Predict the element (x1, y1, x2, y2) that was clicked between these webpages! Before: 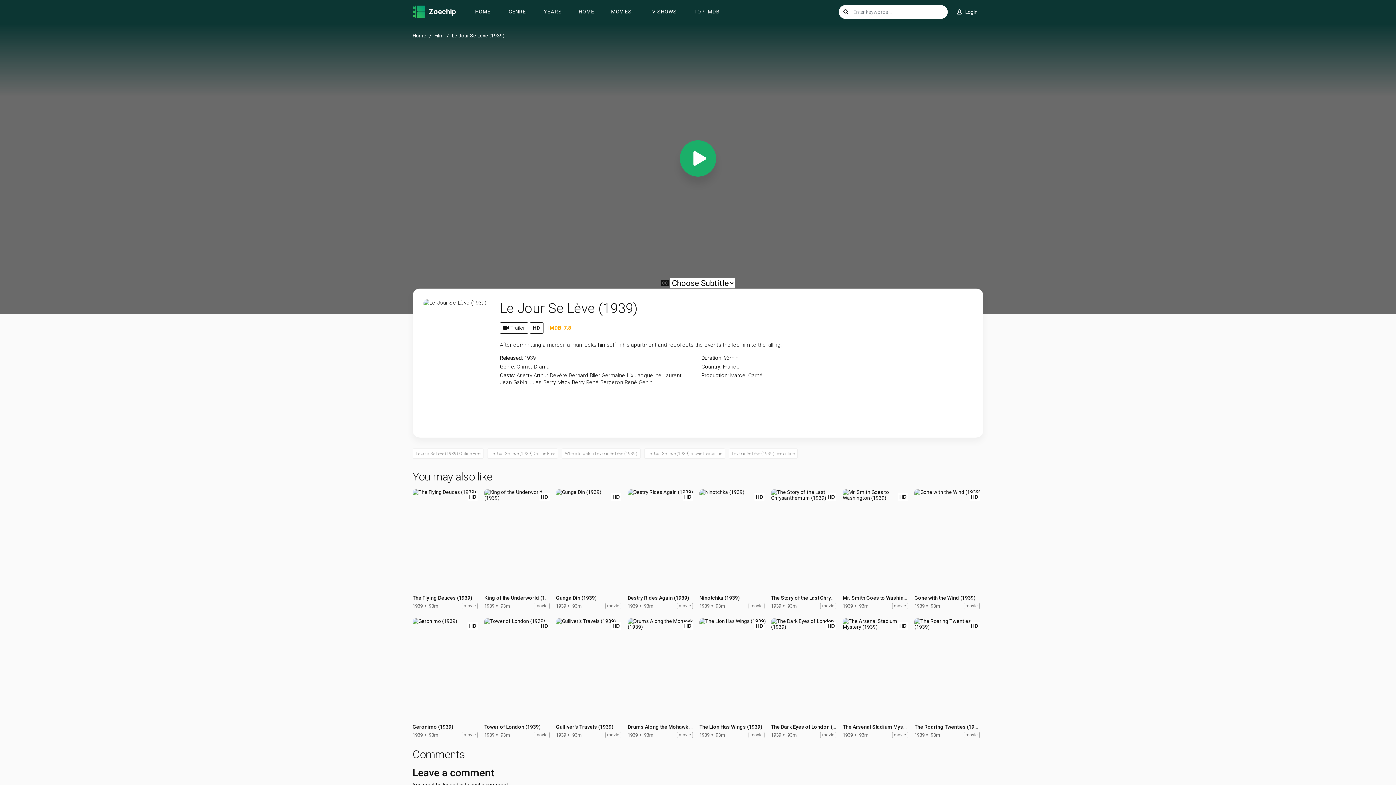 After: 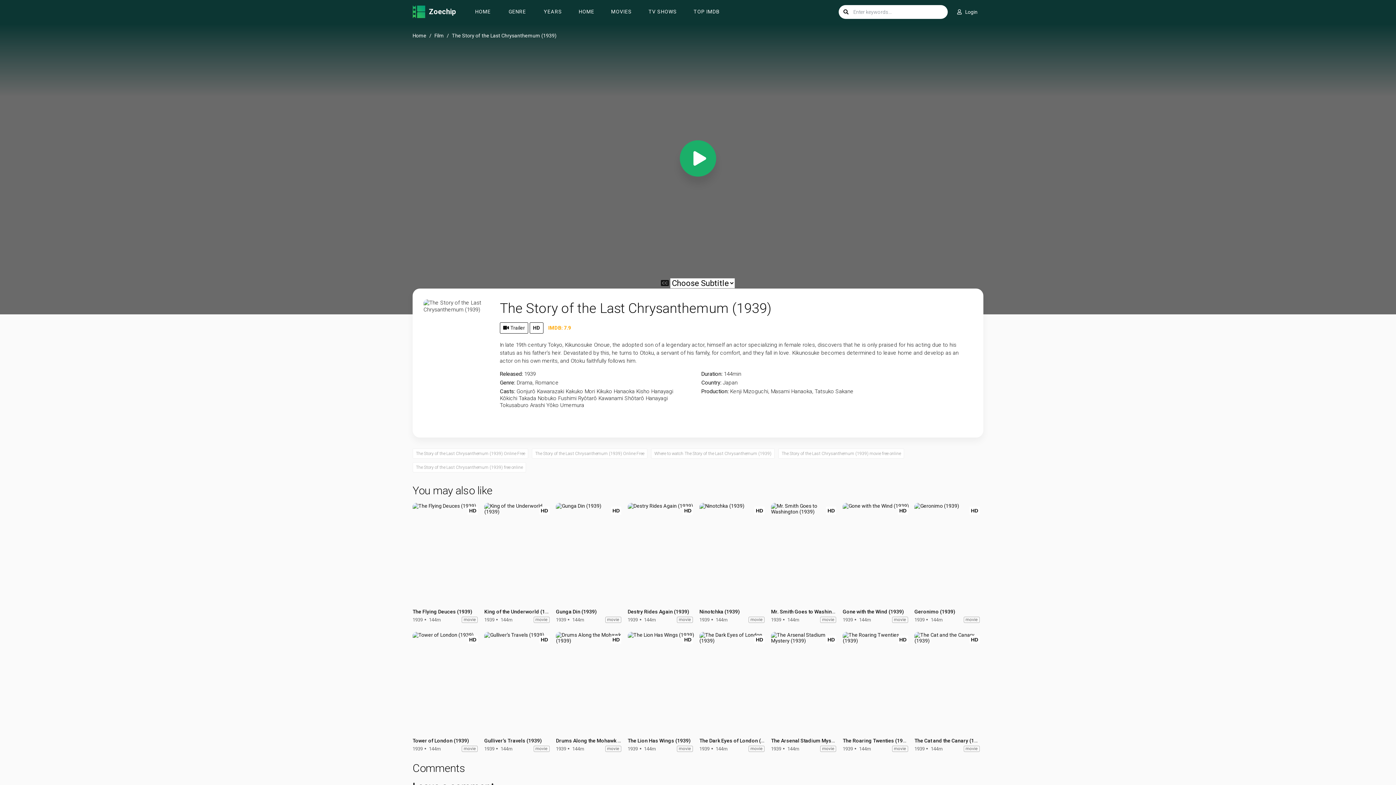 Action: bbox: (771, 489, 840, 591)